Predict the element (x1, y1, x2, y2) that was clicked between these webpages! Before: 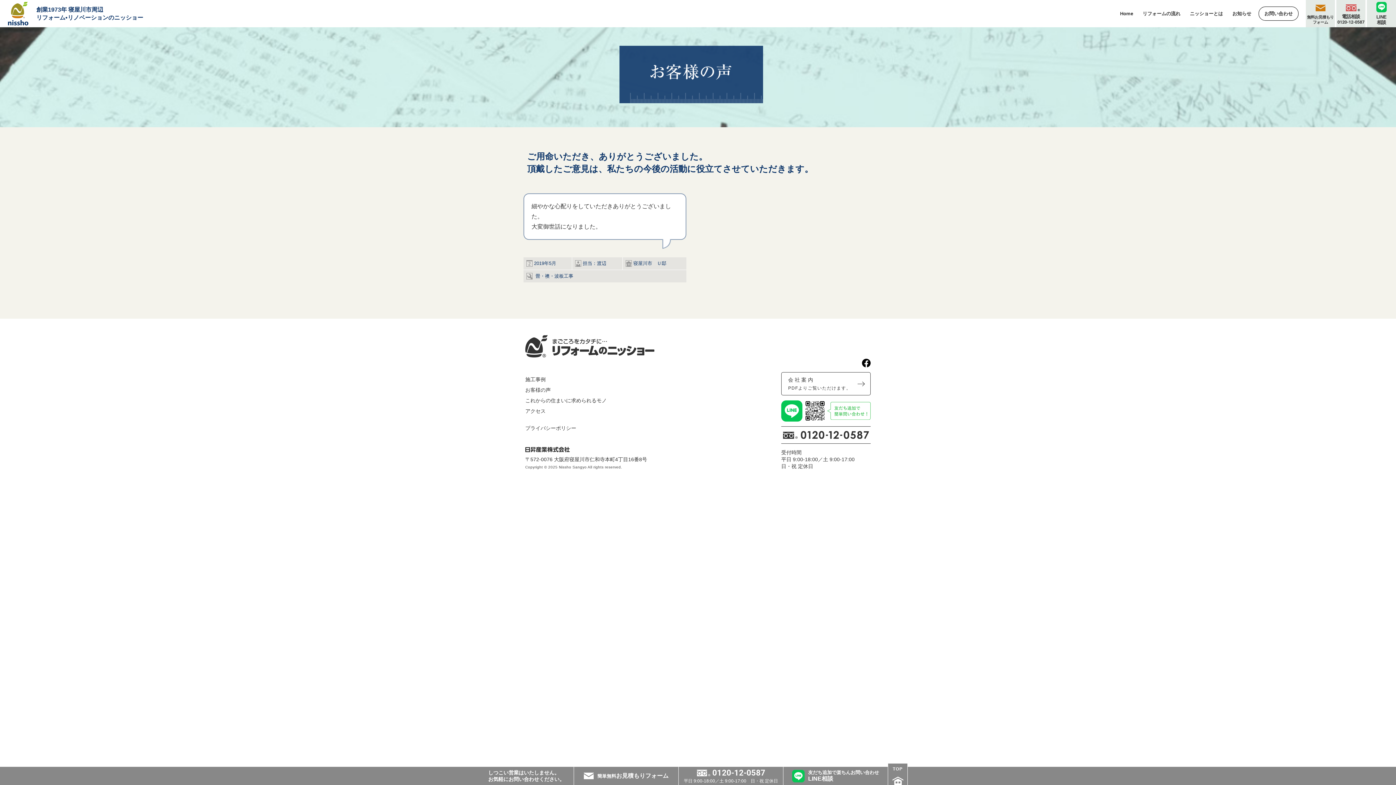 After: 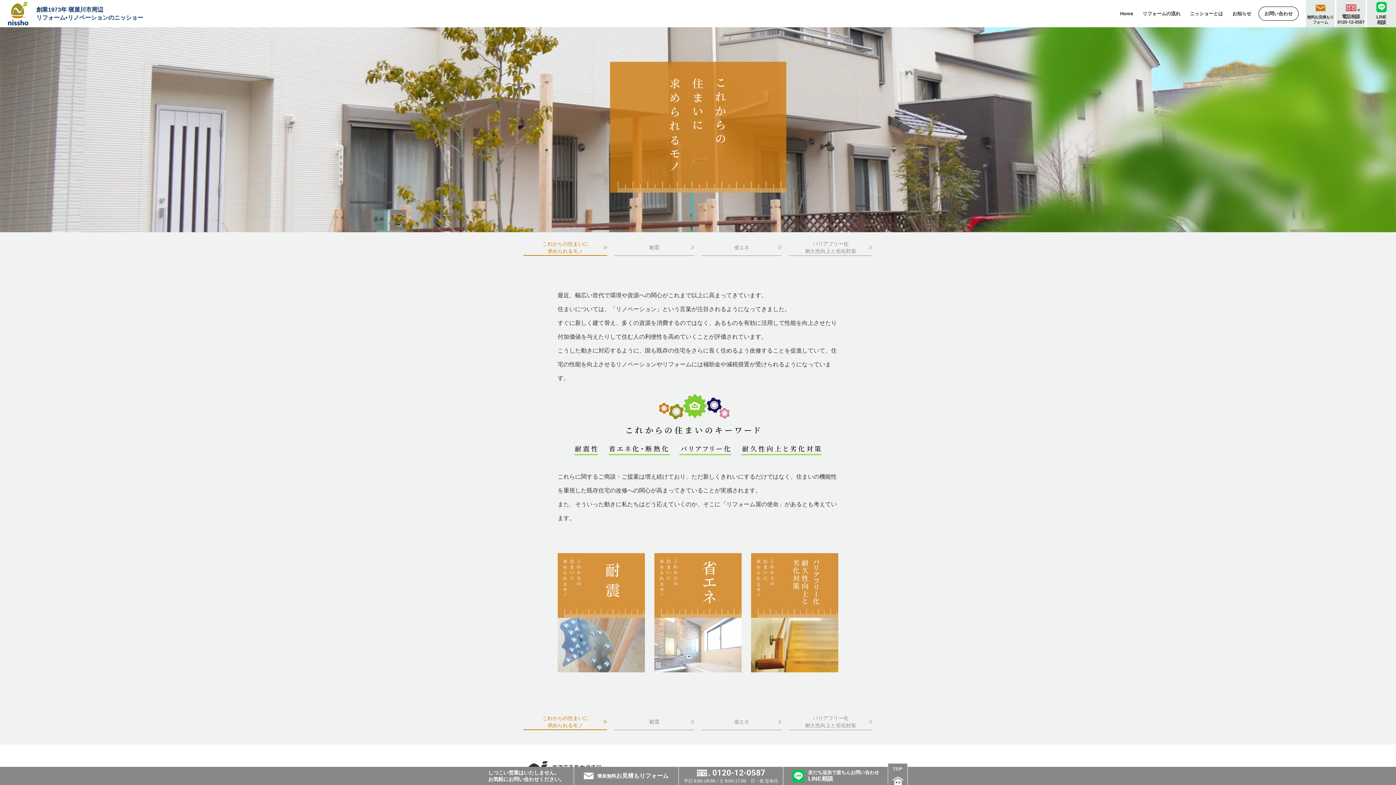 Action: label: これからの住まいに求められるモノ bbox: (525, 397, 606, 403)